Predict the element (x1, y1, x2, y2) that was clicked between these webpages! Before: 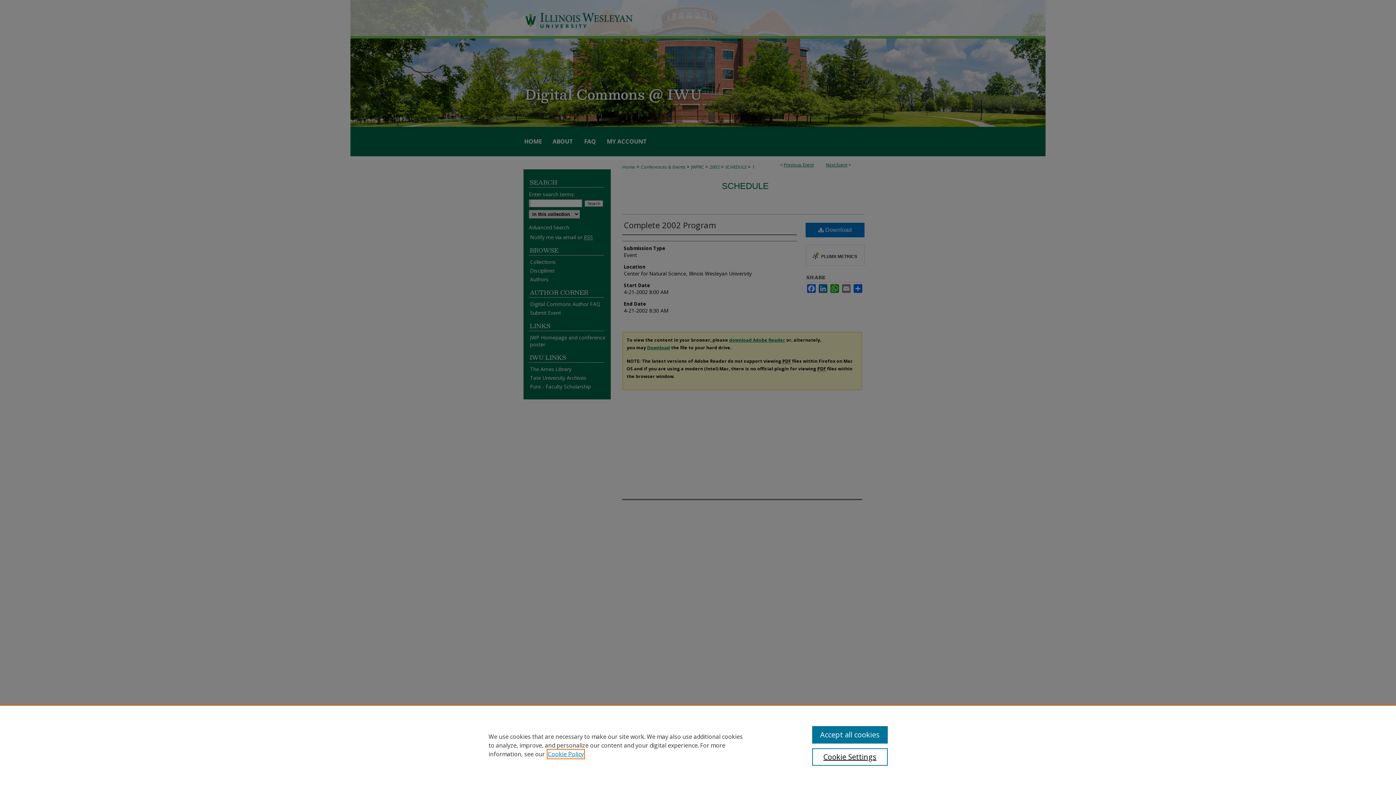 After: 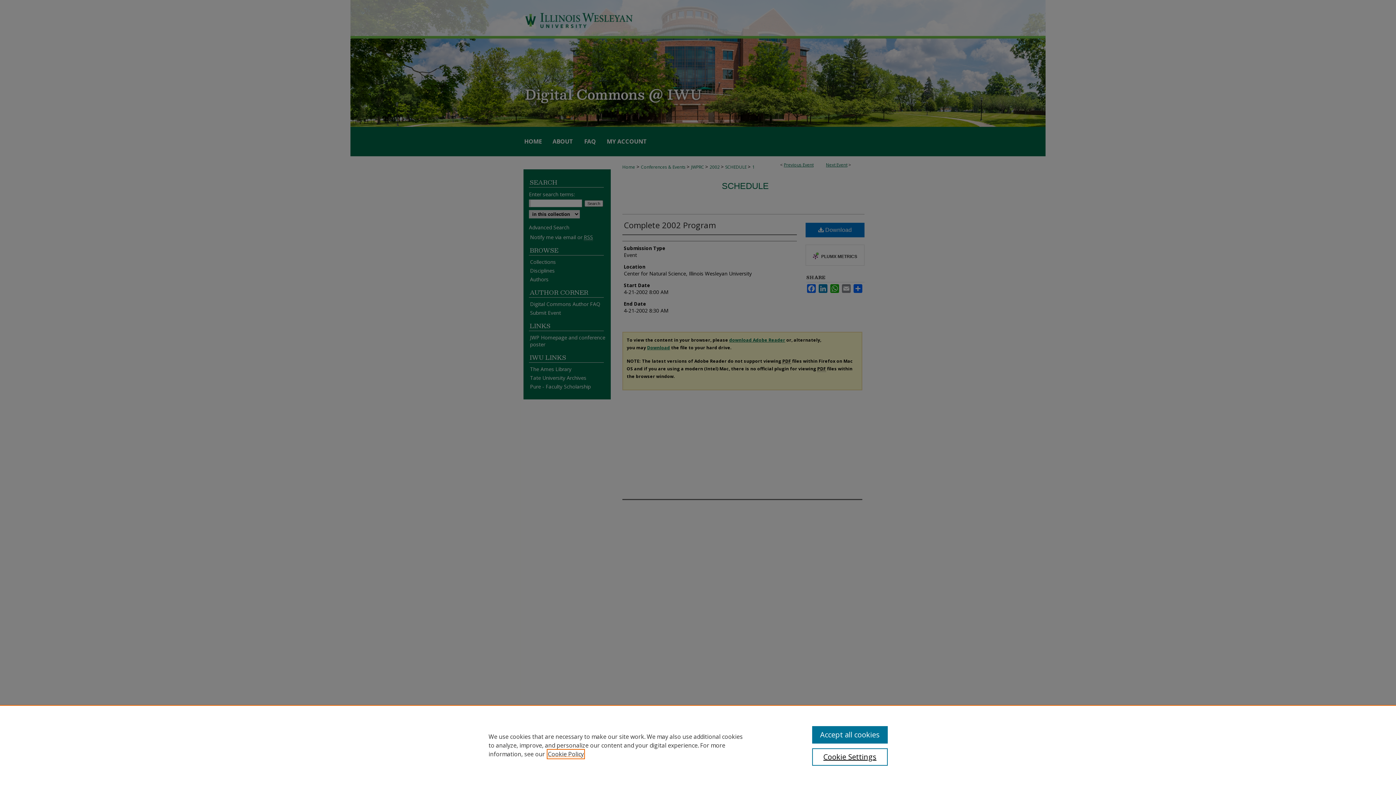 Action: label: , opens in a new tab bbox: (548, 750, 584, 758)